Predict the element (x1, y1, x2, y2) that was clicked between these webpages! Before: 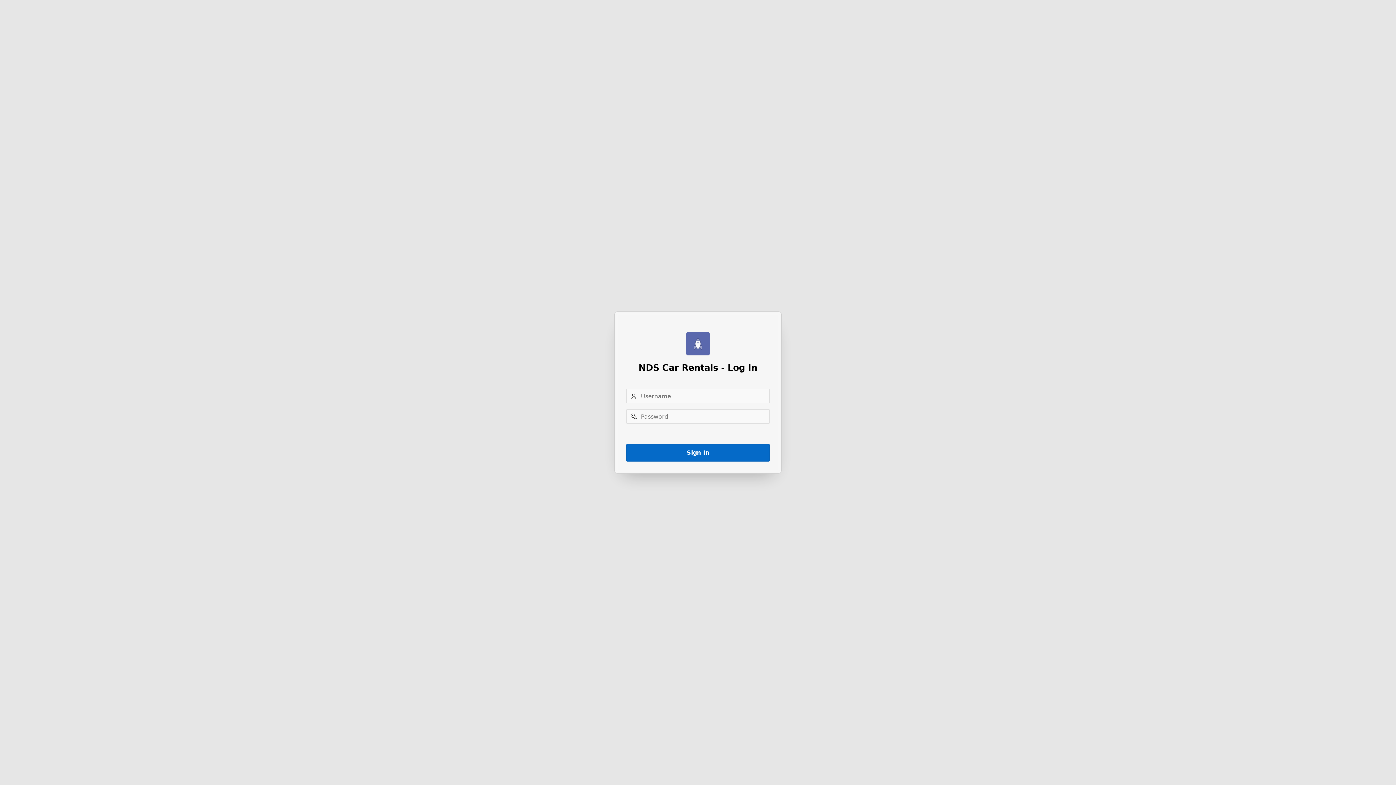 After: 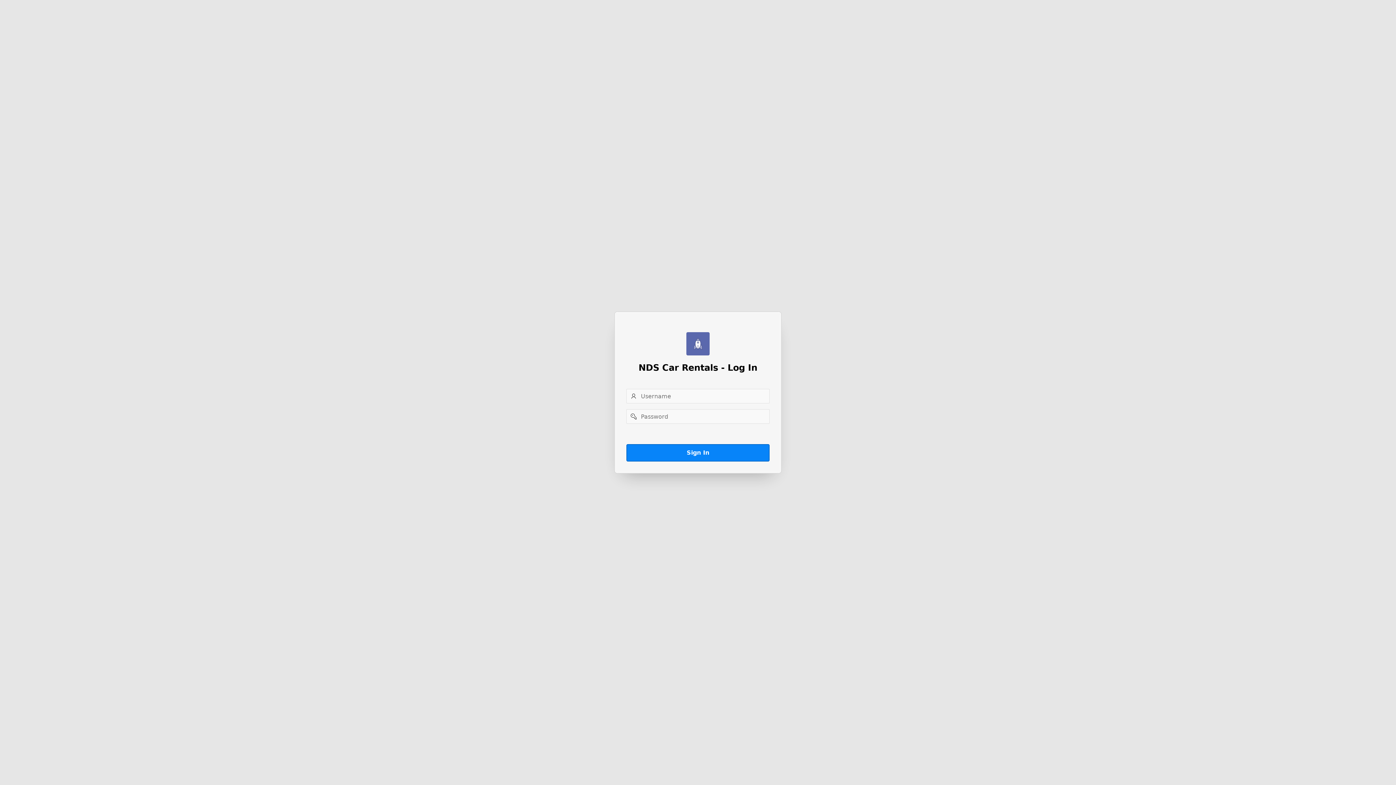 Action: bbox: (626, 444, 769, 461) label: Sign In